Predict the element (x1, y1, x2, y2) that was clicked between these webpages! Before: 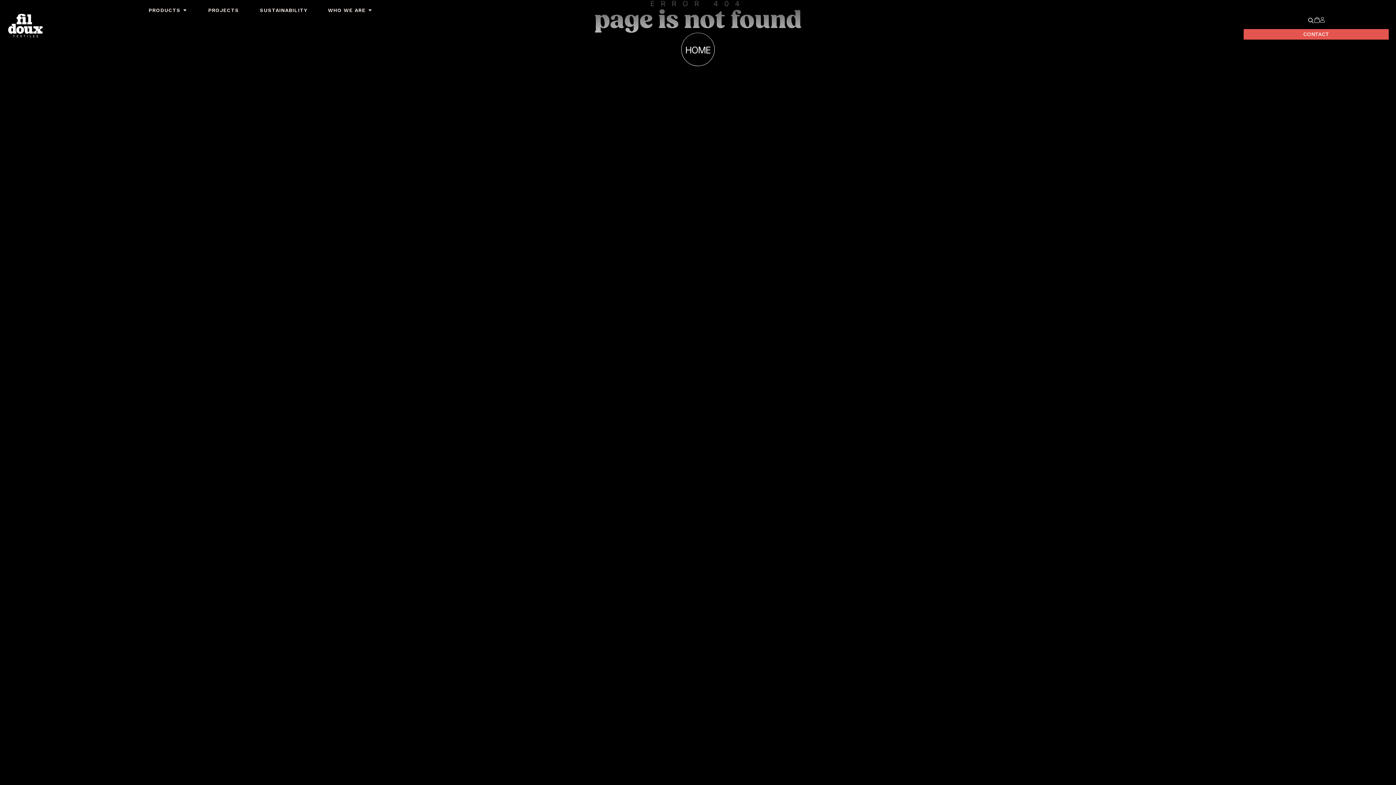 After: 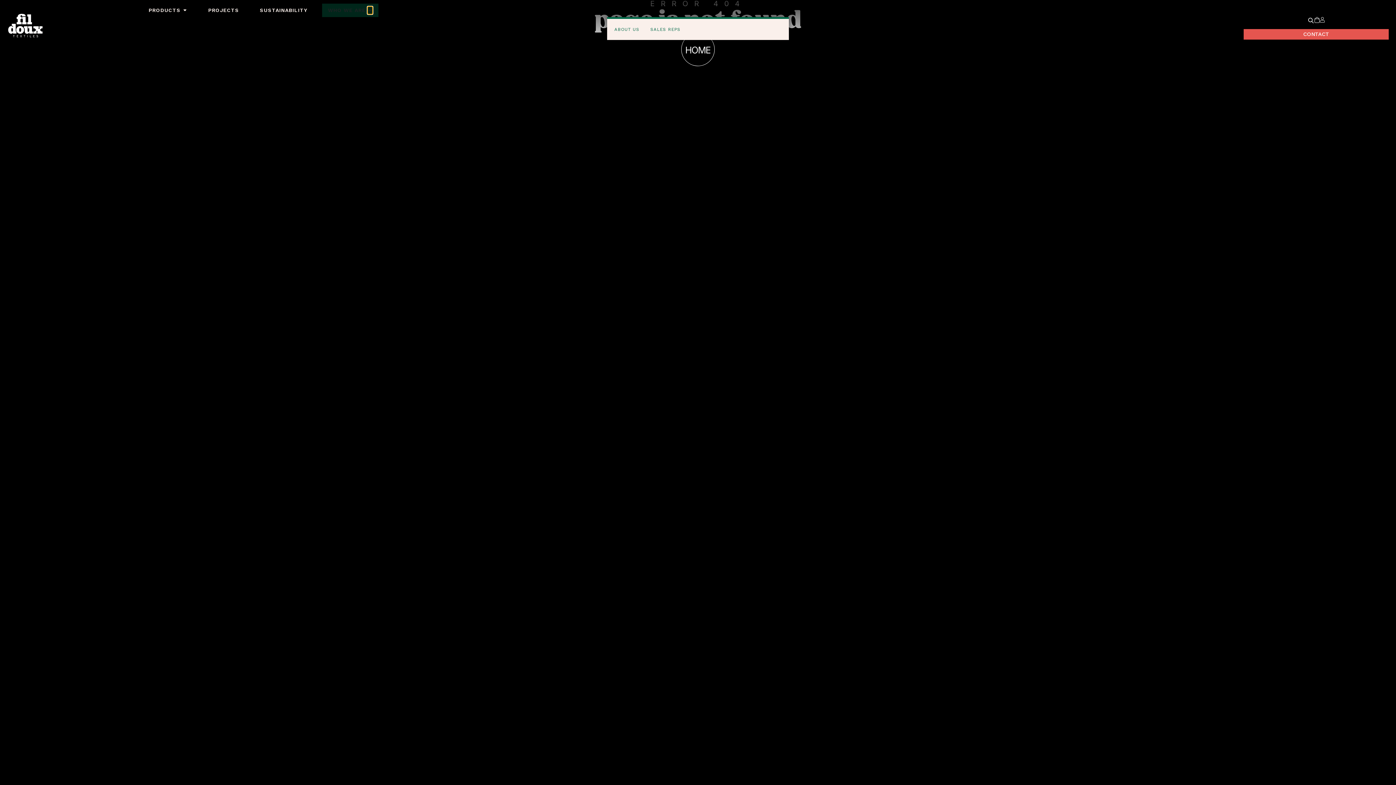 Action: label: Open Who We Are bbox: (367, 6, 372, 14)